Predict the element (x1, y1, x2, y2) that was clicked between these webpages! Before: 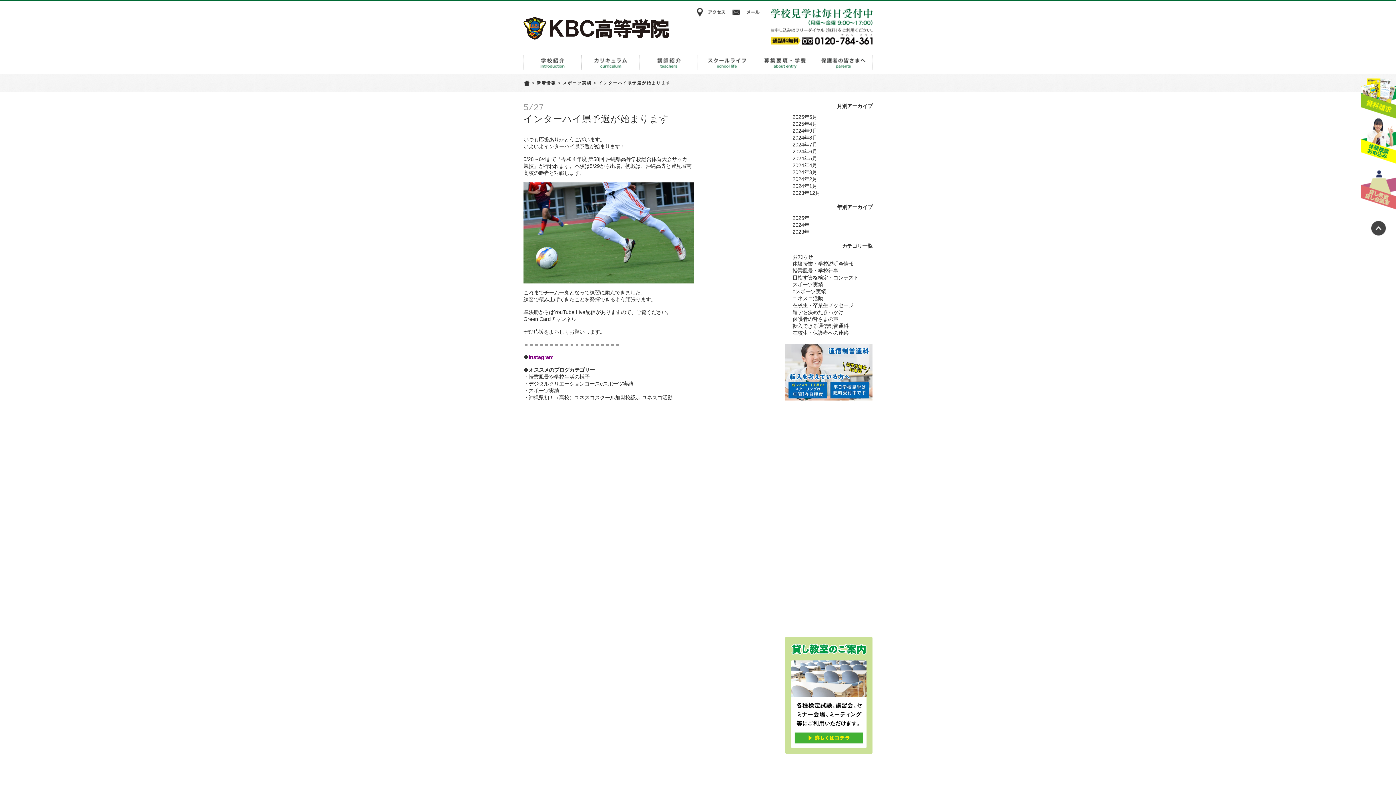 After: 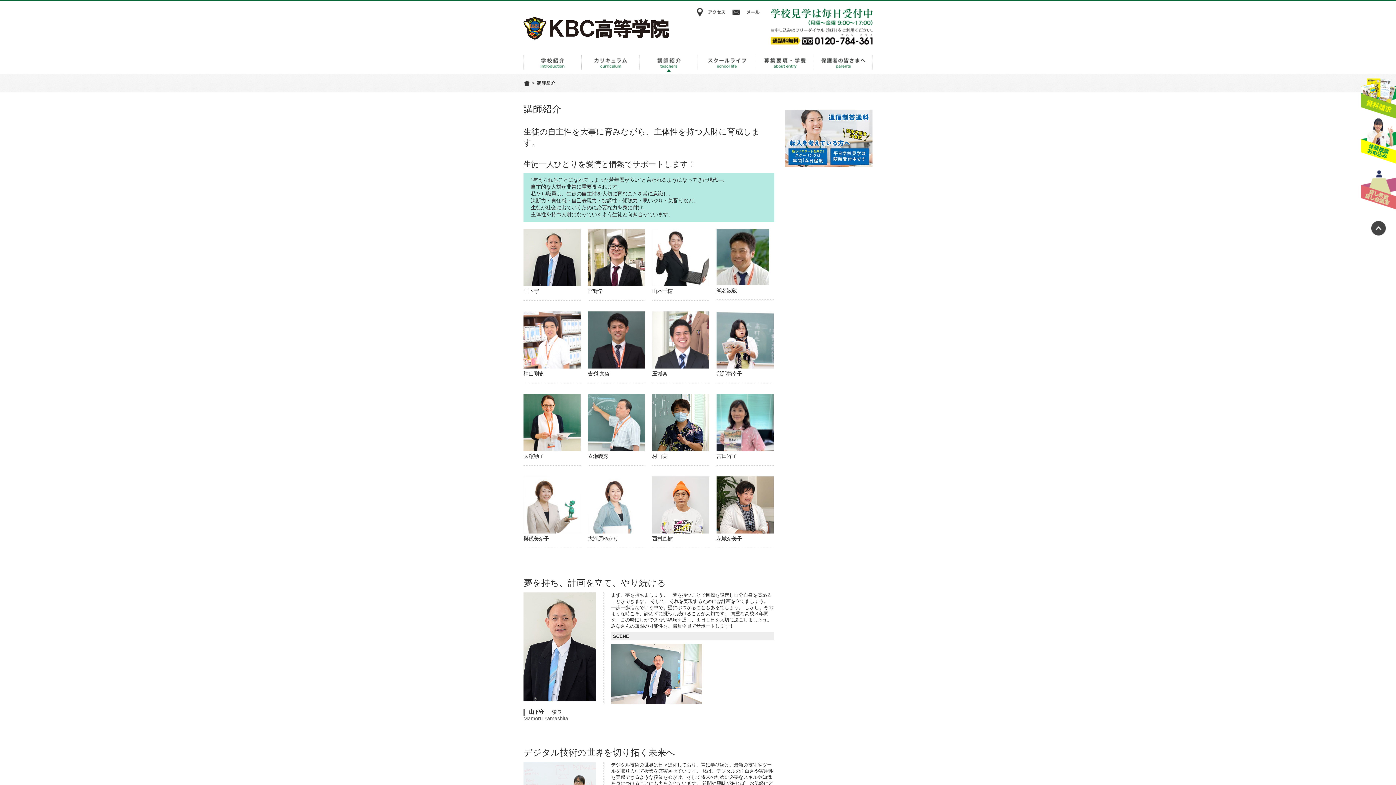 Action: label: 講師紹介 bbox: (640, 53, 698, 72)